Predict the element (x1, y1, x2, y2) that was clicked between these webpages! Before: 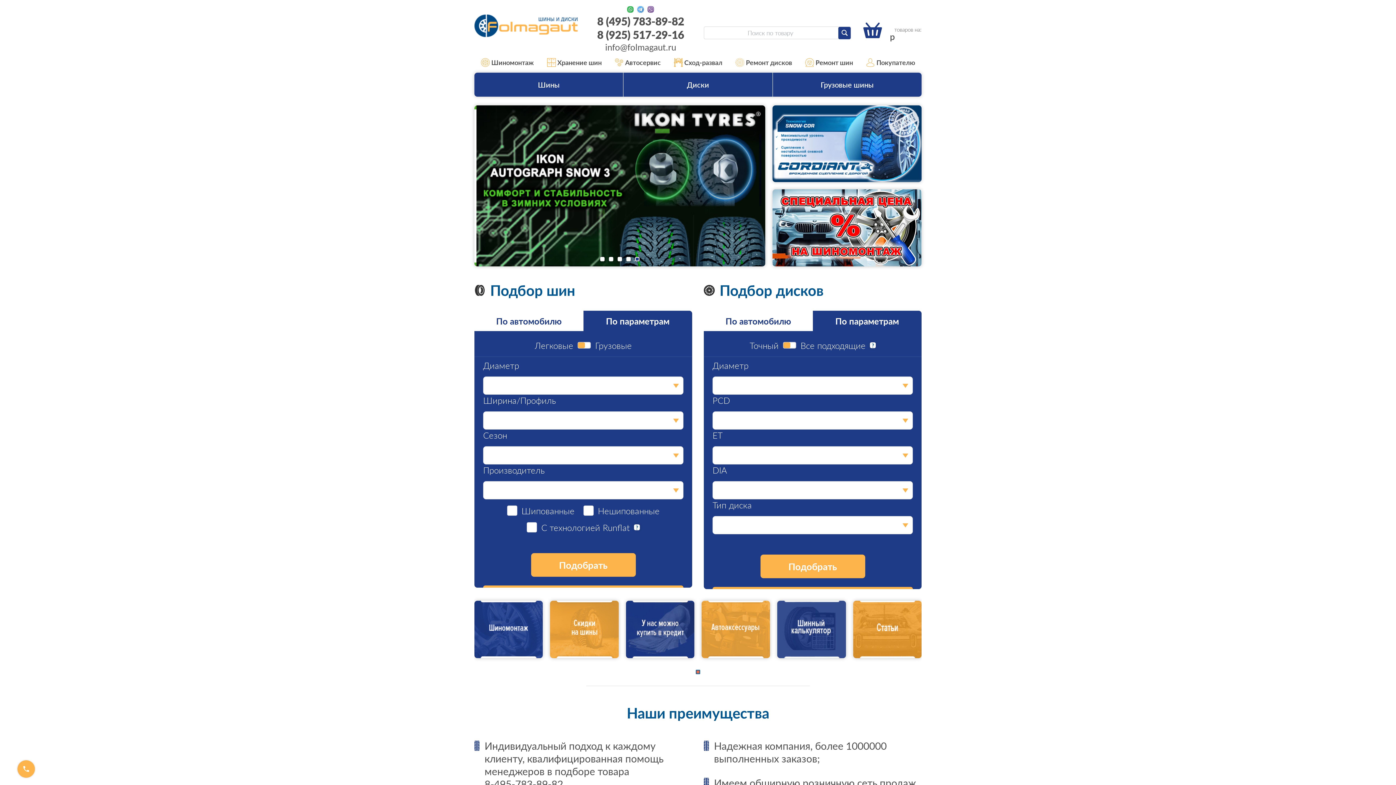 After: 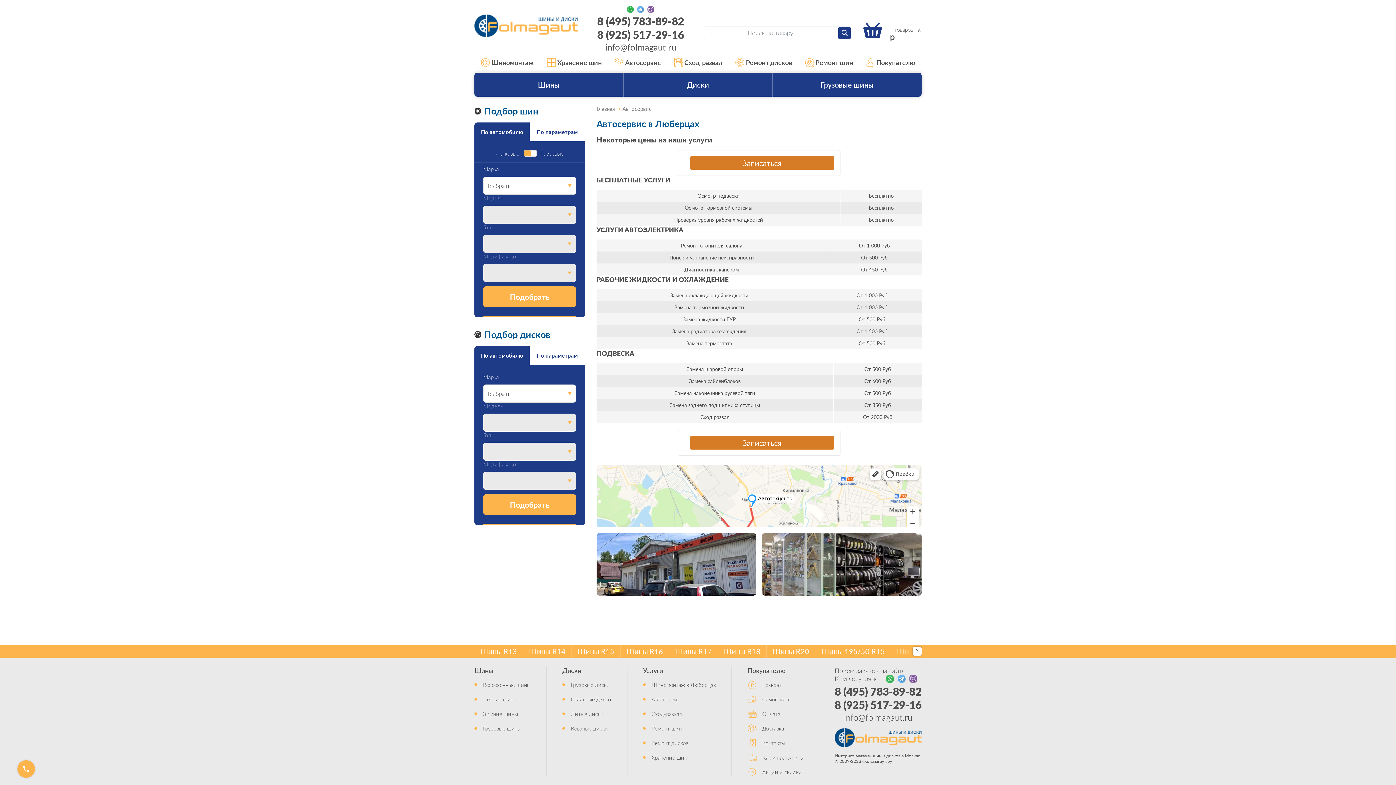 Action: bbox: (614, 58, 660, 66) label: Автосервис